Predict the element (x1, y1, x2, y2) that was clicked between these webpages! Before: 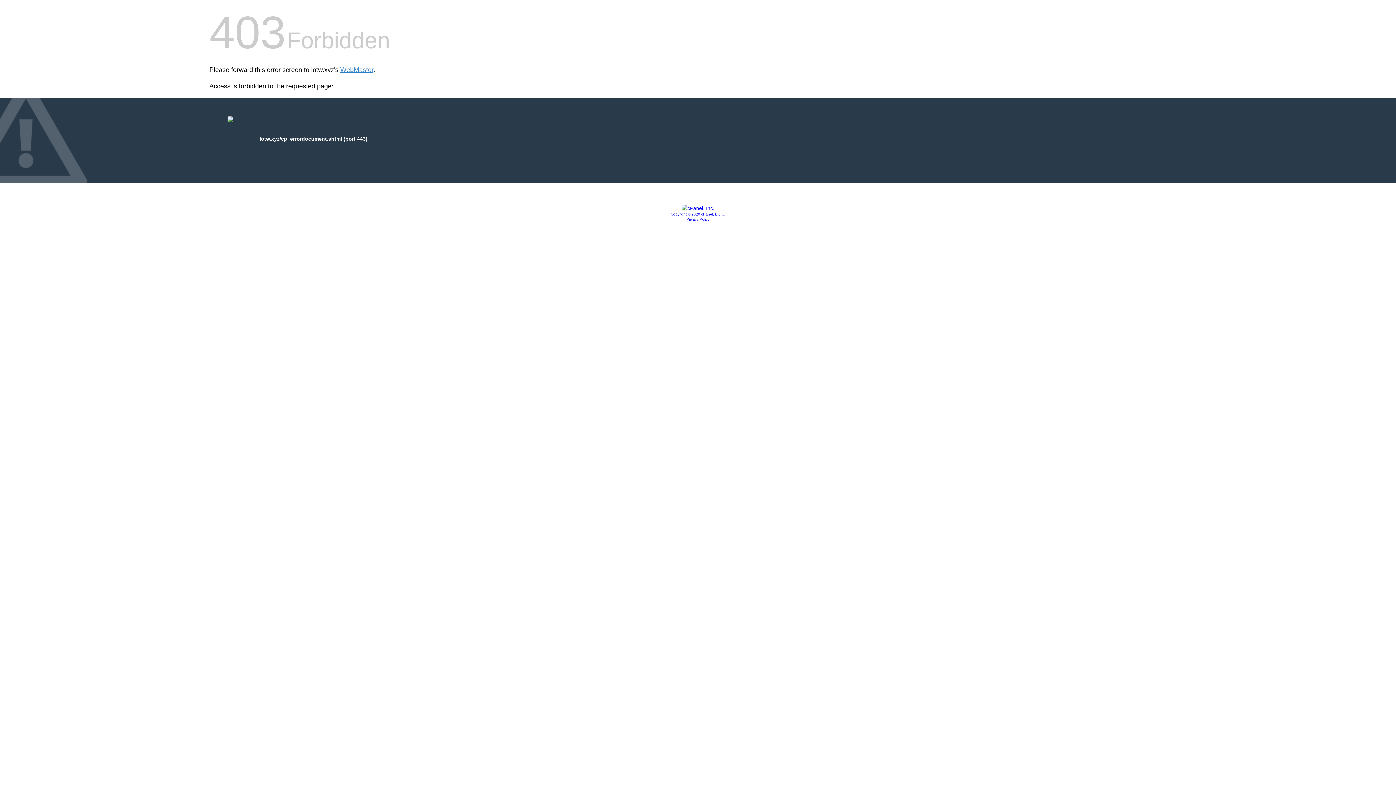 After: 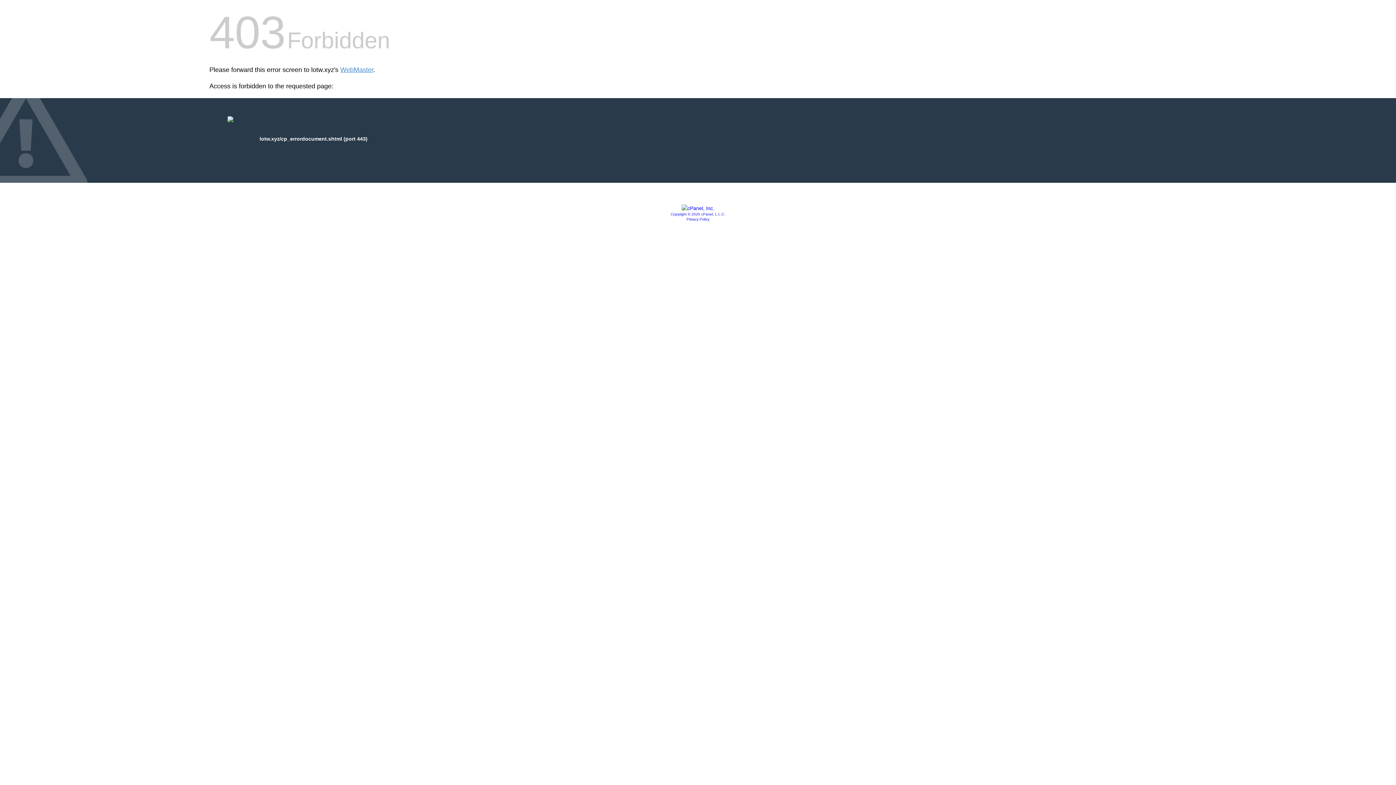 Action: bbox: (686, 217, 709, 221) label: Privacy Policy